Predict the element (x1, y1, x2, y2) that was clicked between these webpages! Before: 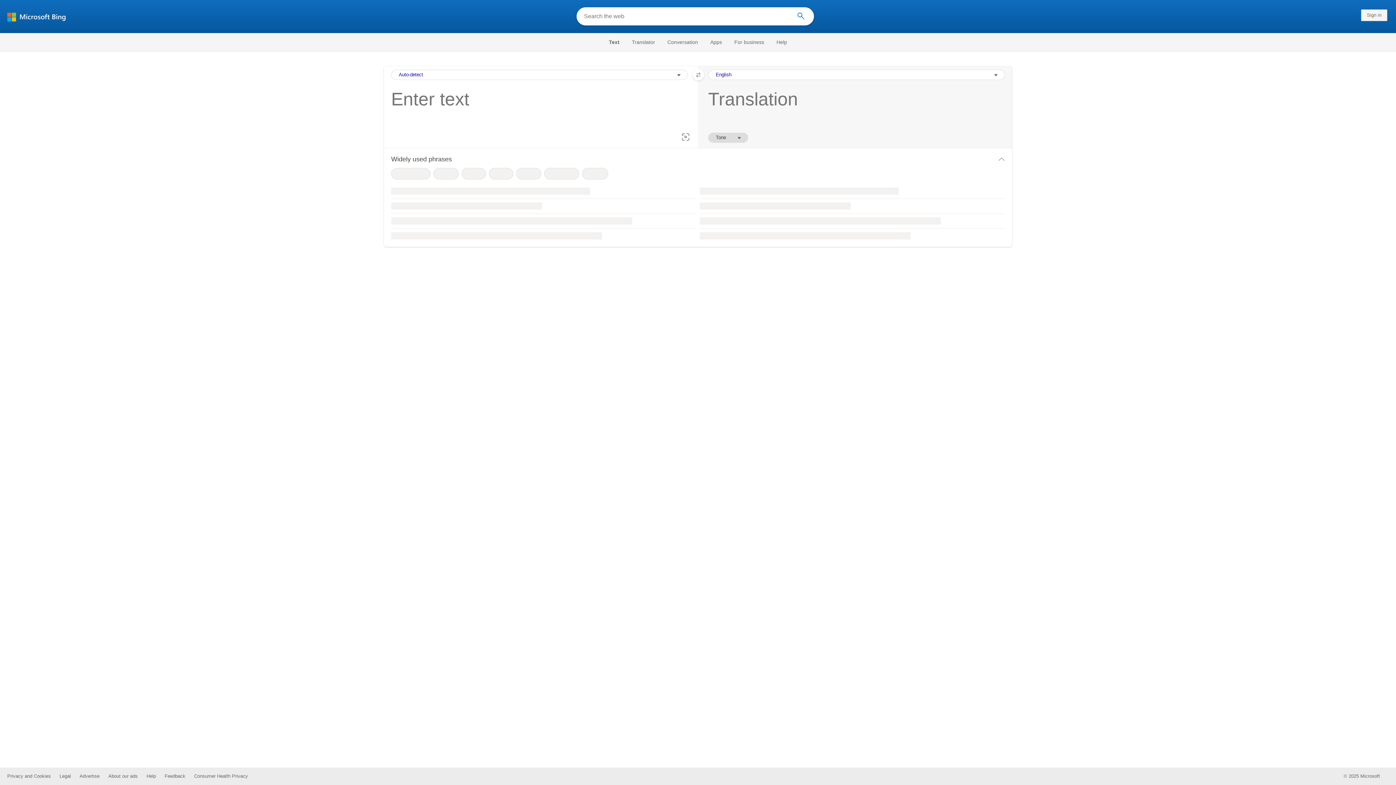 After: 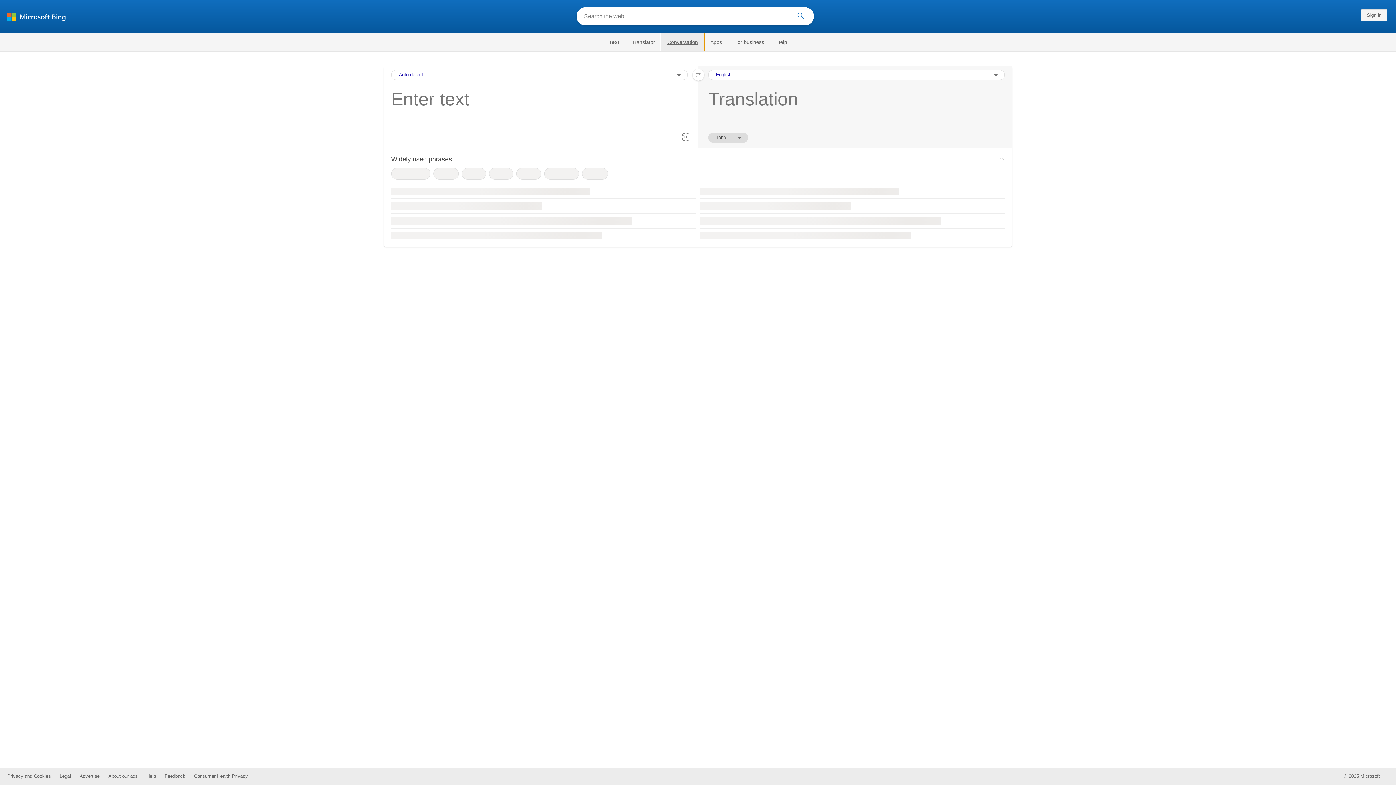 Action: bbox: (661, 33, 704, 51) label: Conversation